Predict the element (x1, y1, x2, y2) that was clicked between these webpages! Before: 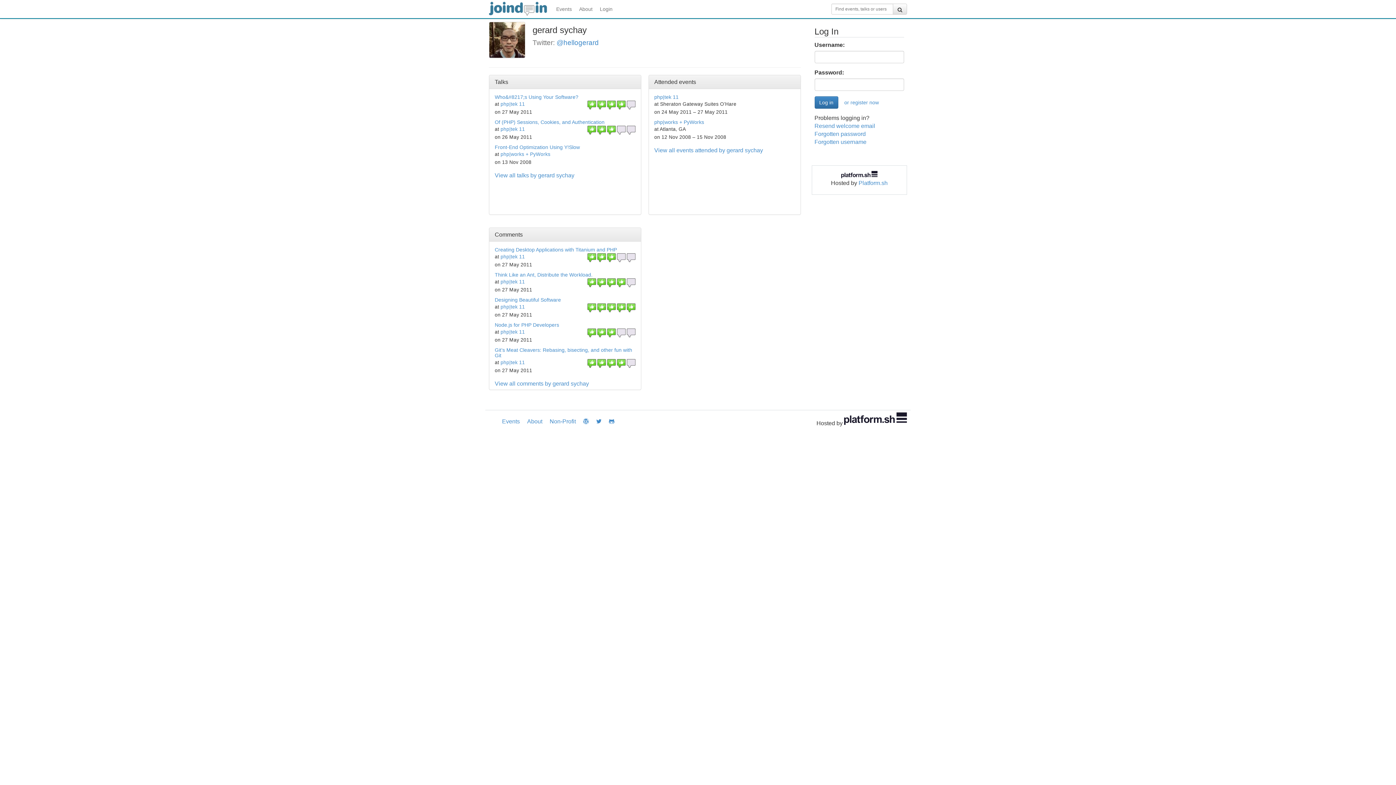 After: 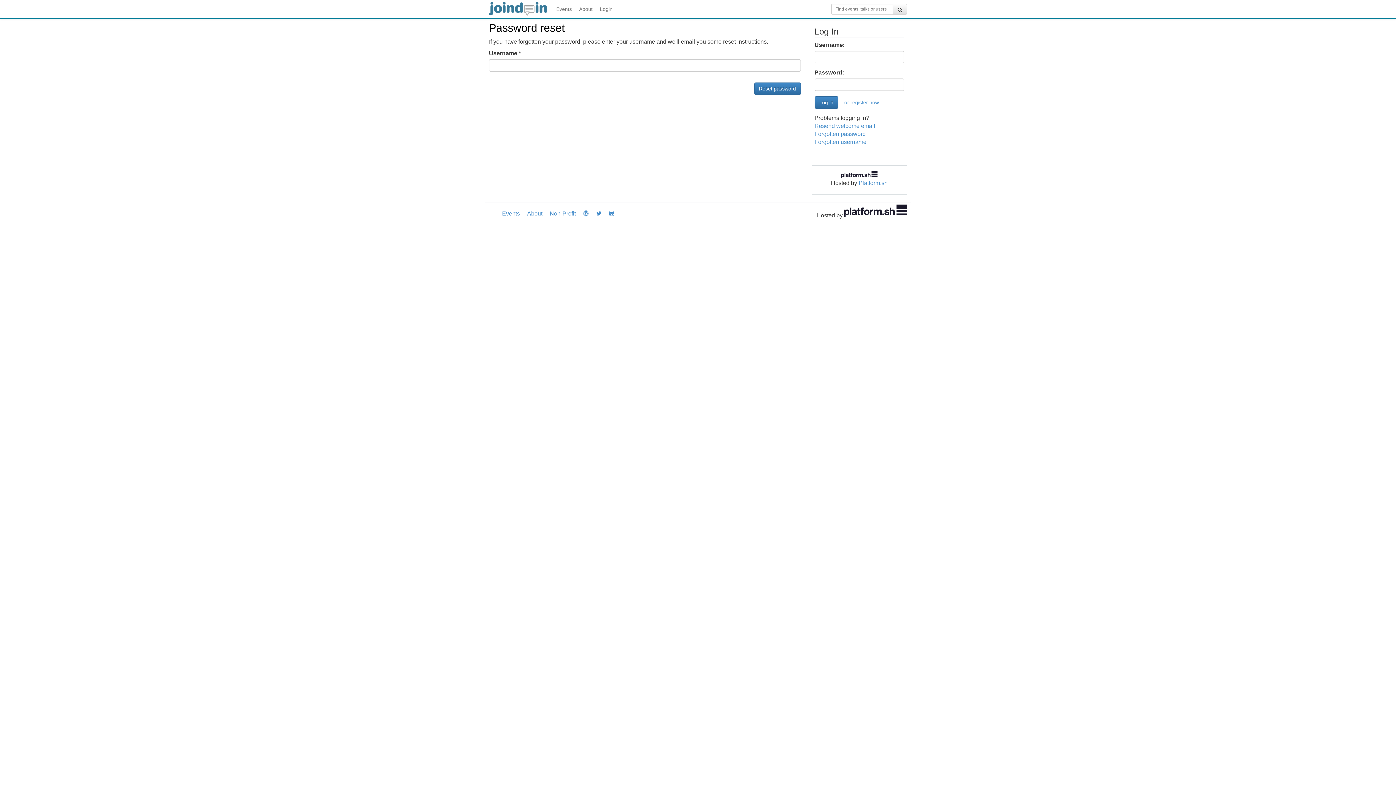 Action: bbox: (814, 130, 866, 137) label: Forgotten password